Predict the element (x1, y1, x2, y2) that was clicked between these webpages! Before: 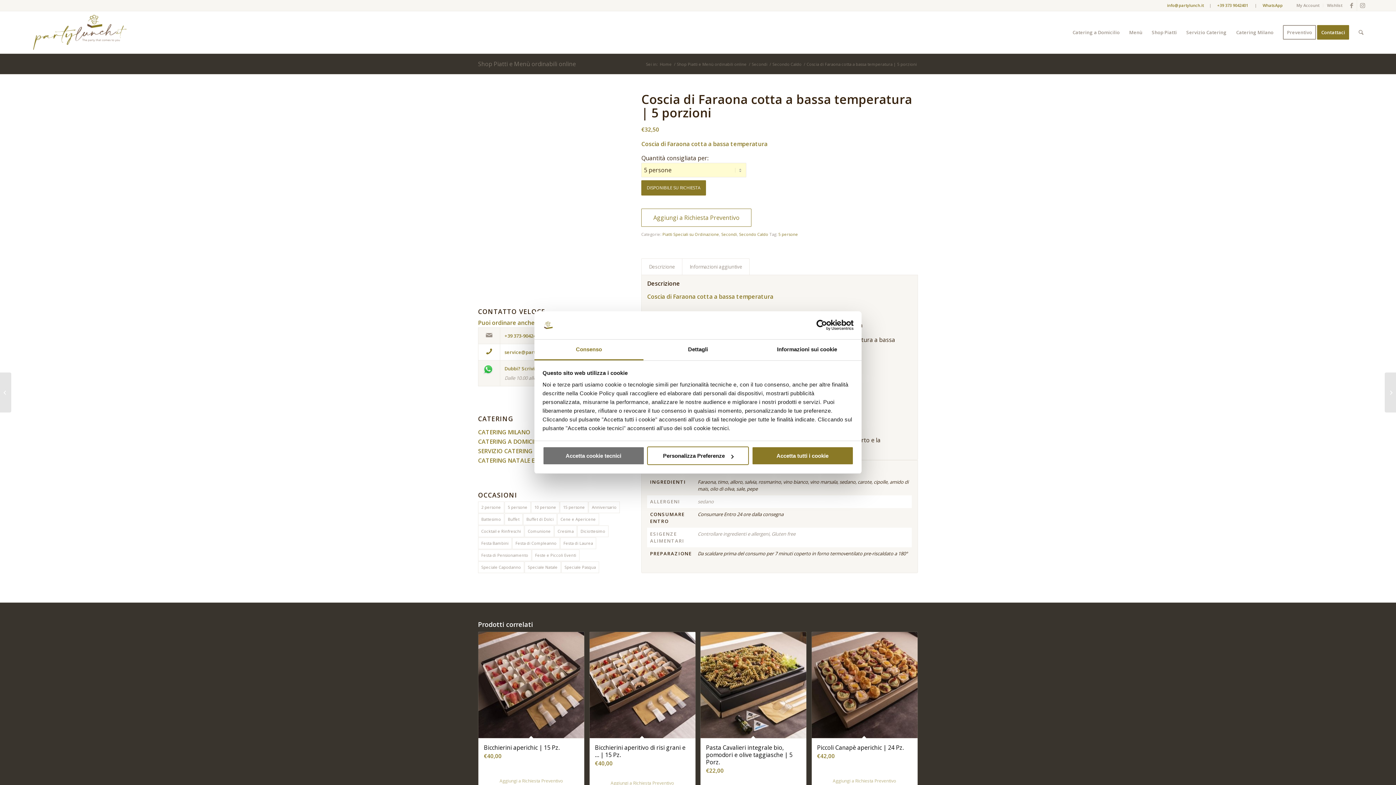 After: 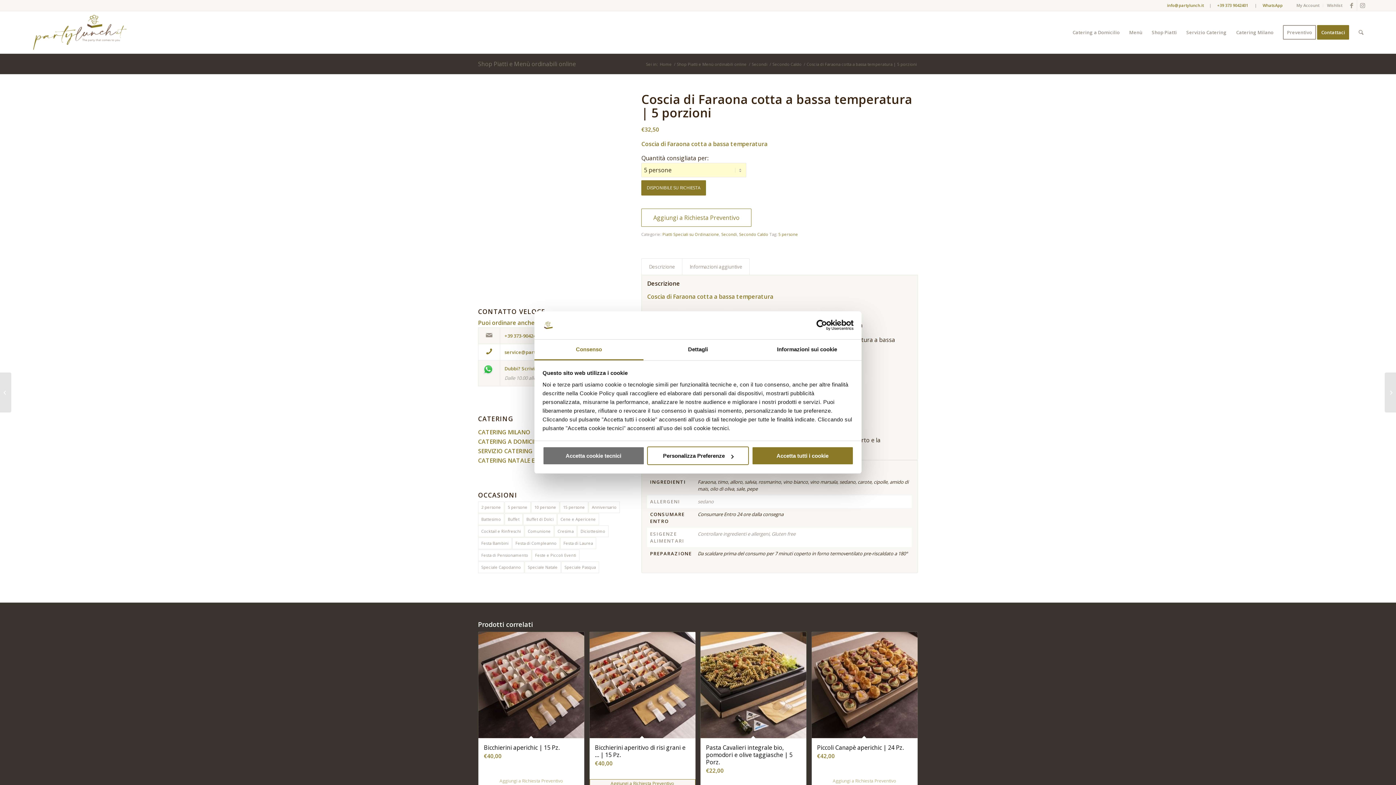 Action: label: Aggiungi a Richiesta Preventivo bbox: (589, 779, 695, 787)